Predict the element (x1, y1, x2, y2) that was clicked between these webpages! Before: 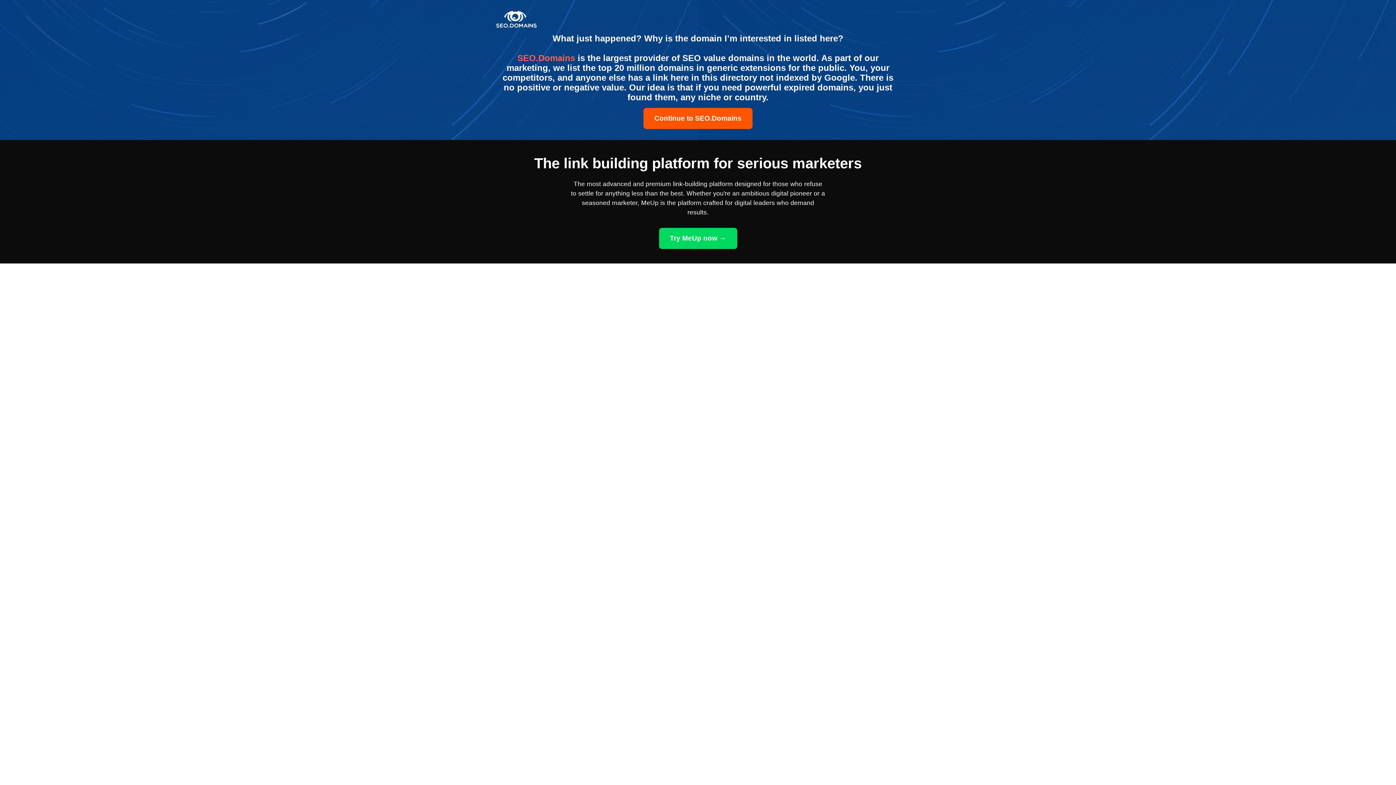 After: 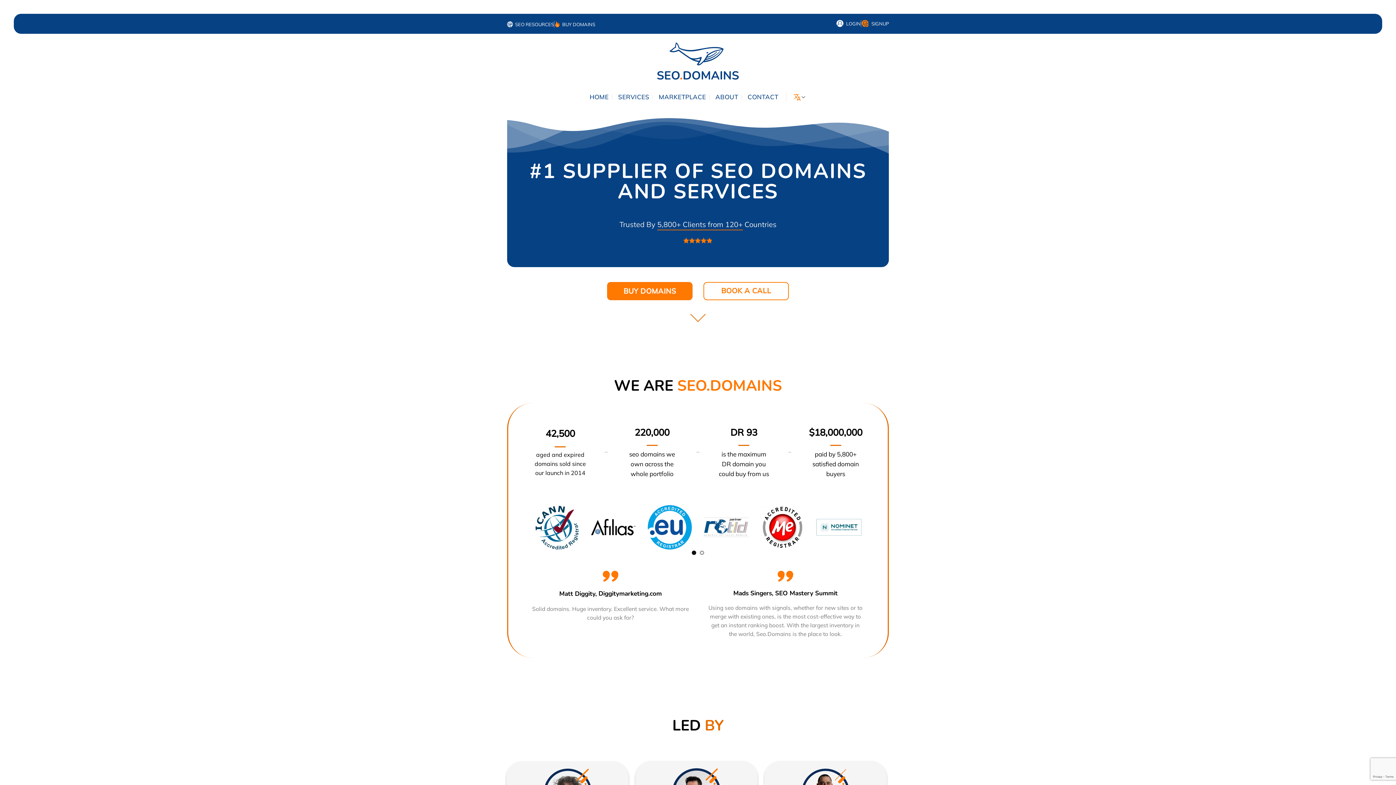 Action: label: SEO.Domains  bbox: (517, 53, 577, 62)